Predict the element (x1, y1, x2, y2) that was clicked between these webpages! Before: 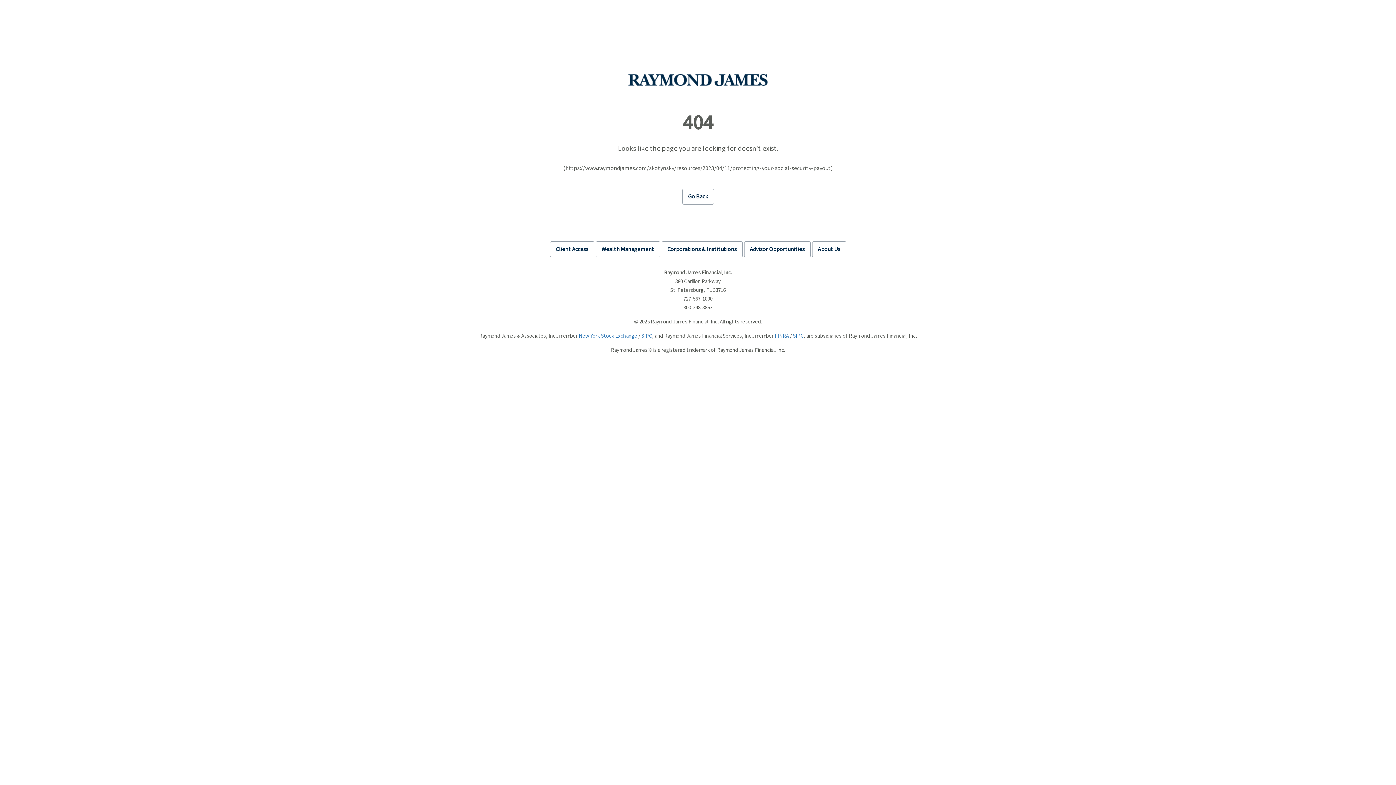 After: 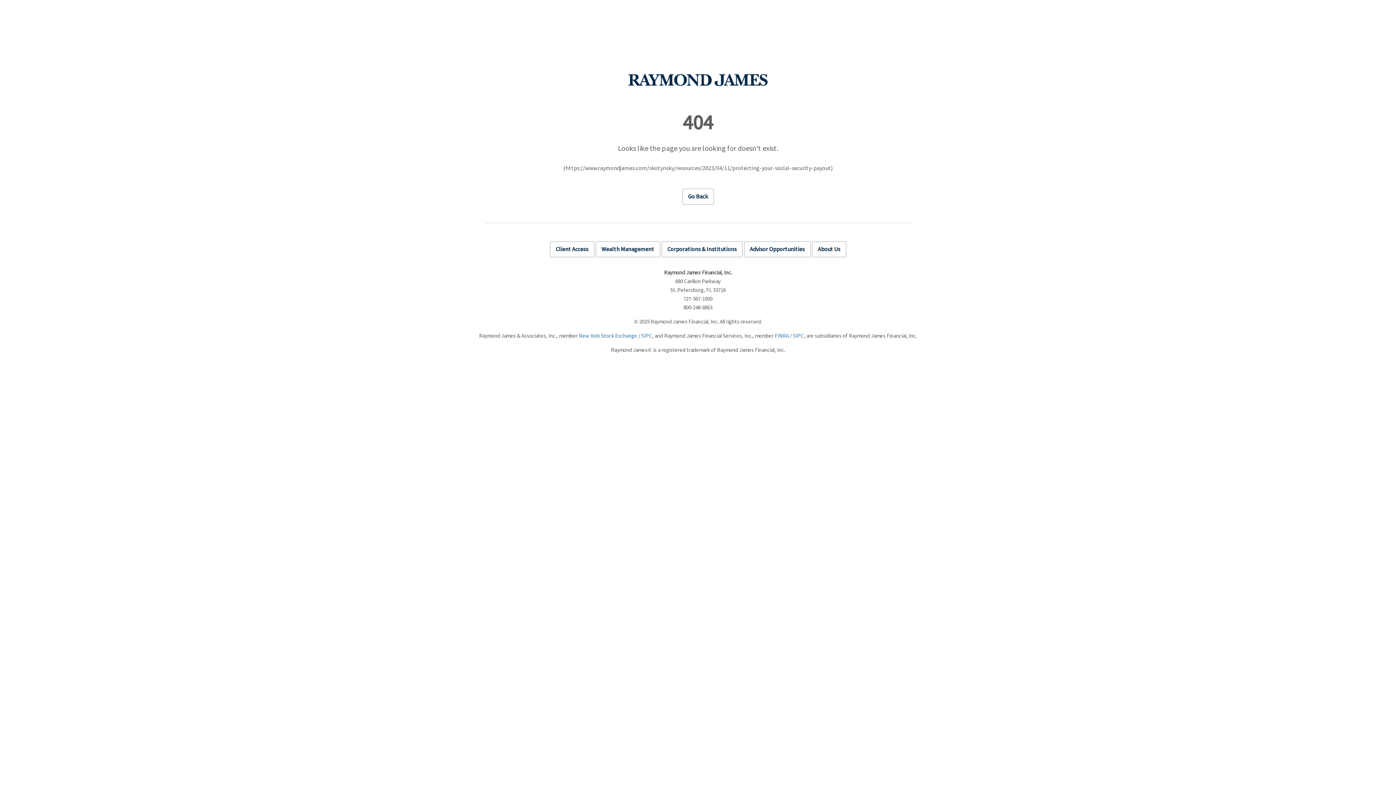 Action: label: FINRA bbox: (774, 332, 789, 339)